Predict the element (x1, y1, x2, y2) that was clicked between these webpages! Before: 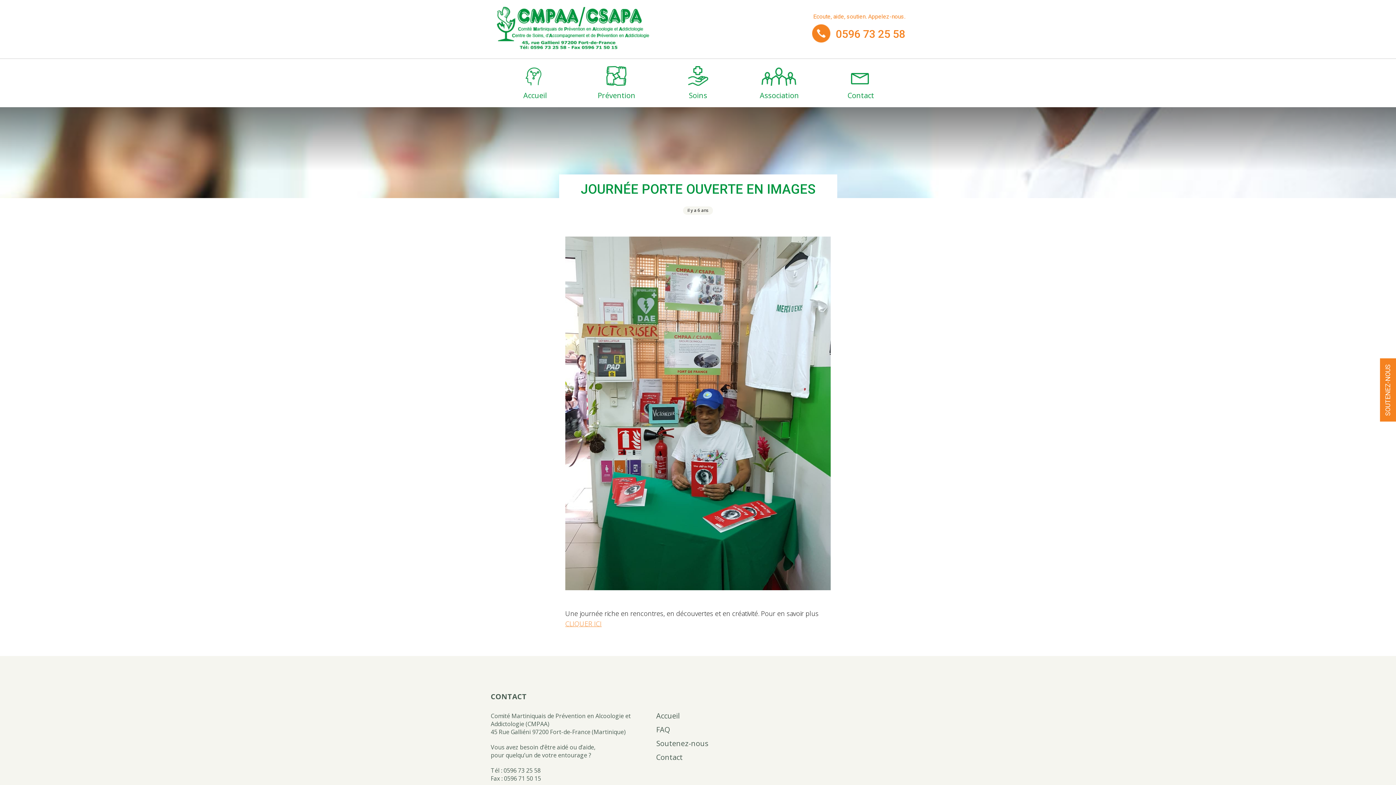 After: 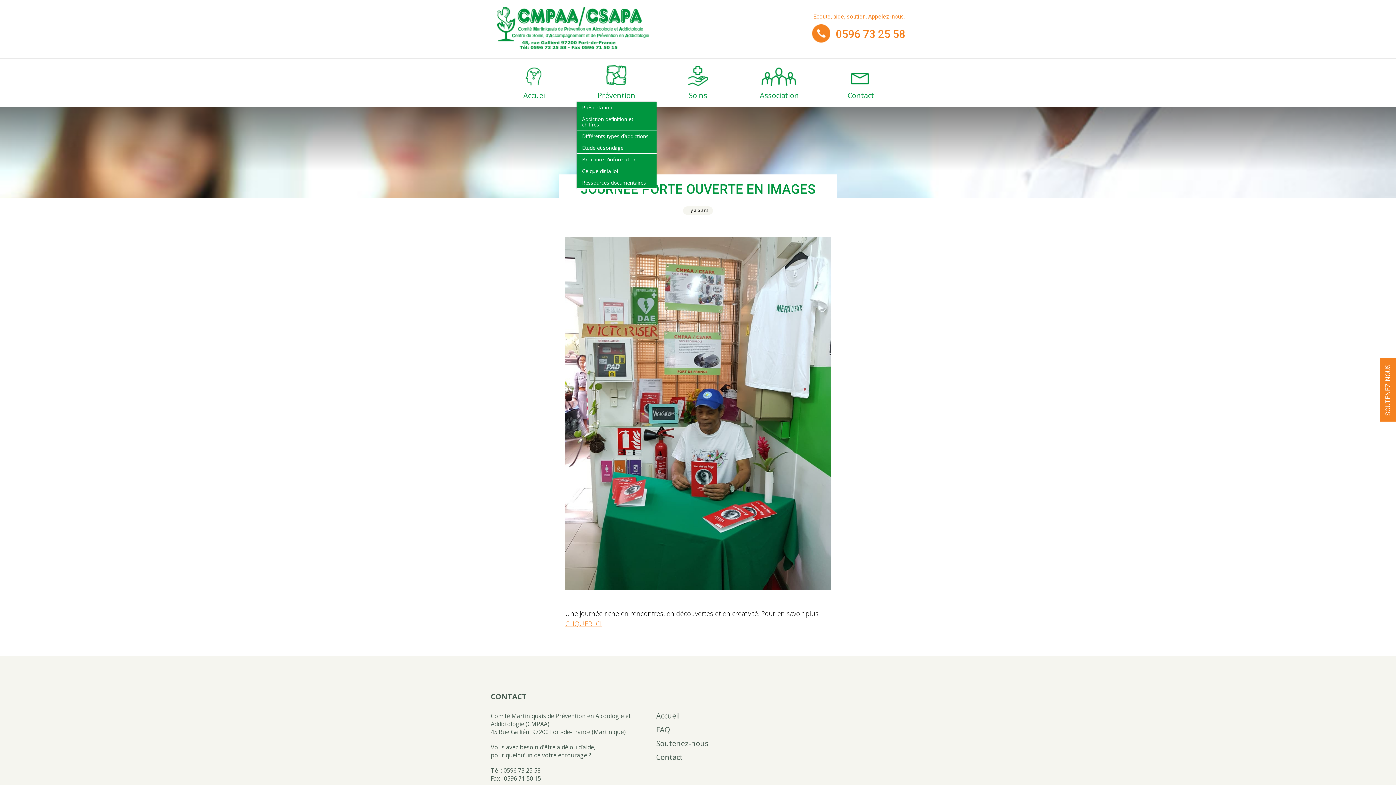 Action: bbox: (576, 66, 656, 100) label: Prévention